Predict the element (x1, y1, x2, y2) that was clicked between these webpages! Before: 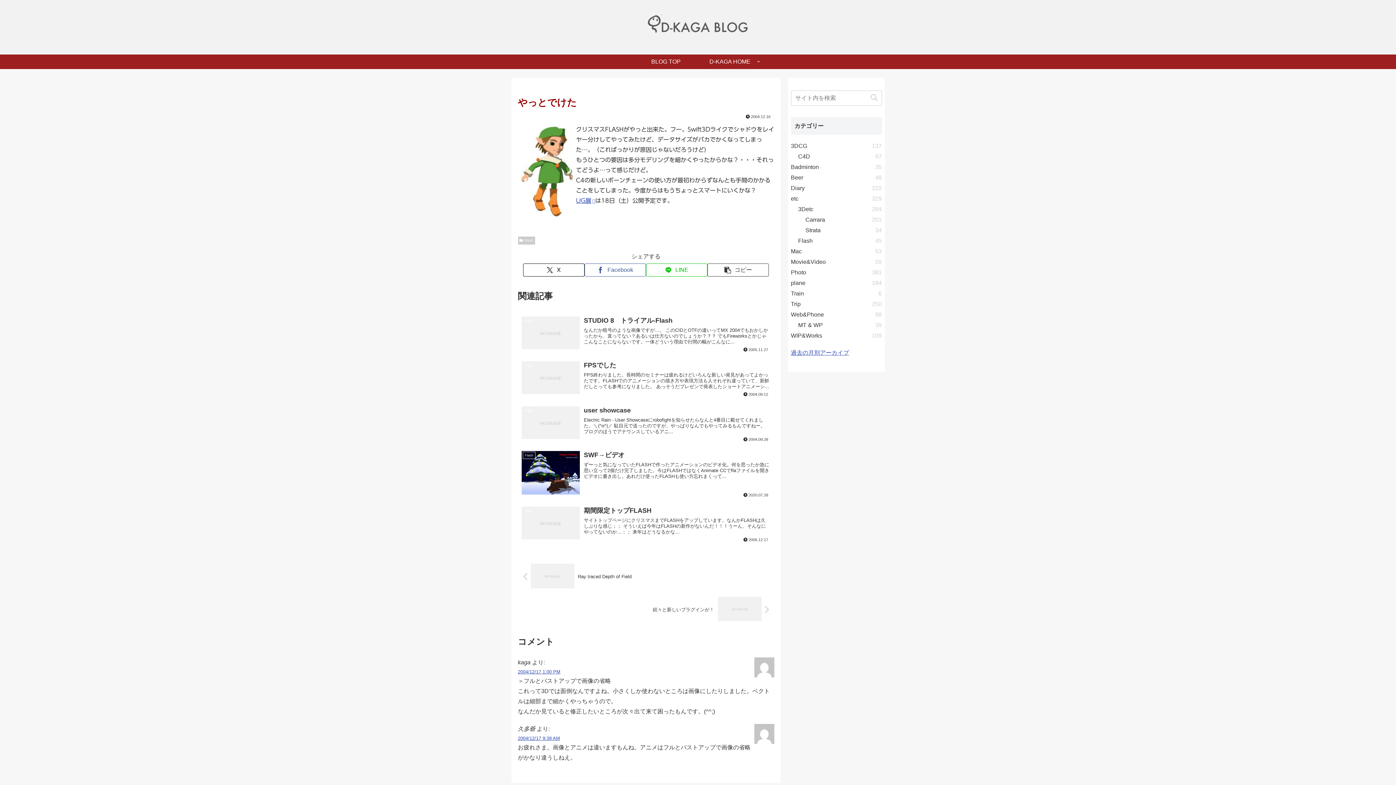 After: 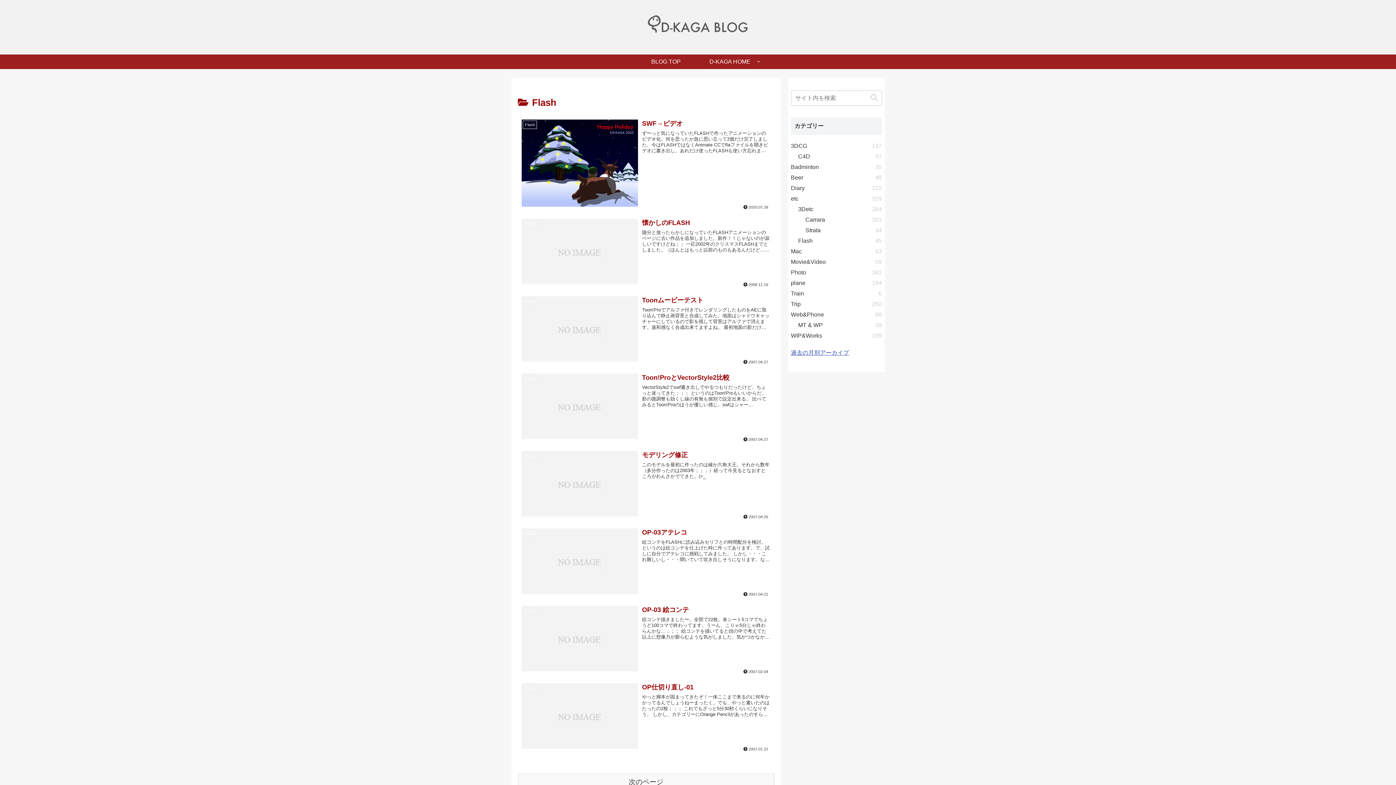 Action: label: Flash
45 bbox: (798, 235, 882, 246)